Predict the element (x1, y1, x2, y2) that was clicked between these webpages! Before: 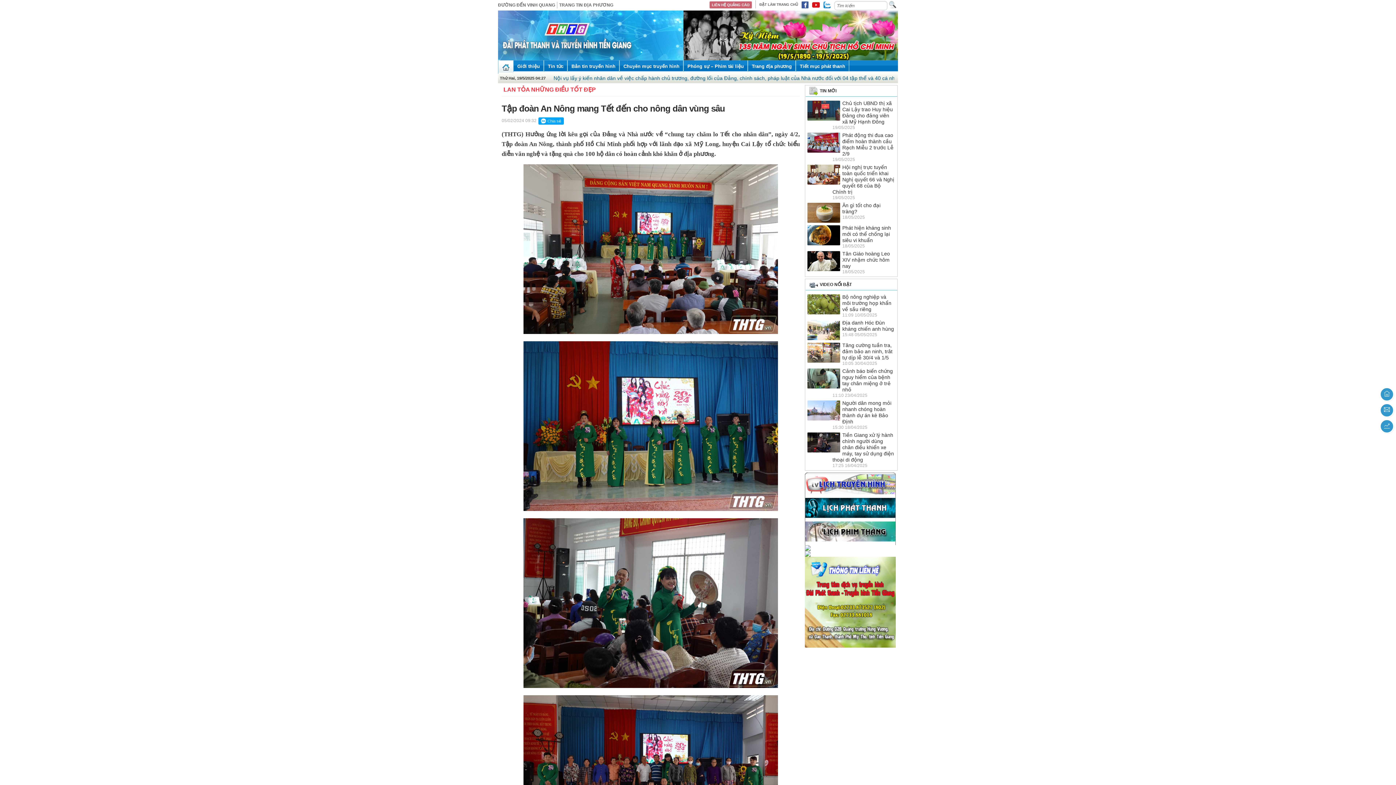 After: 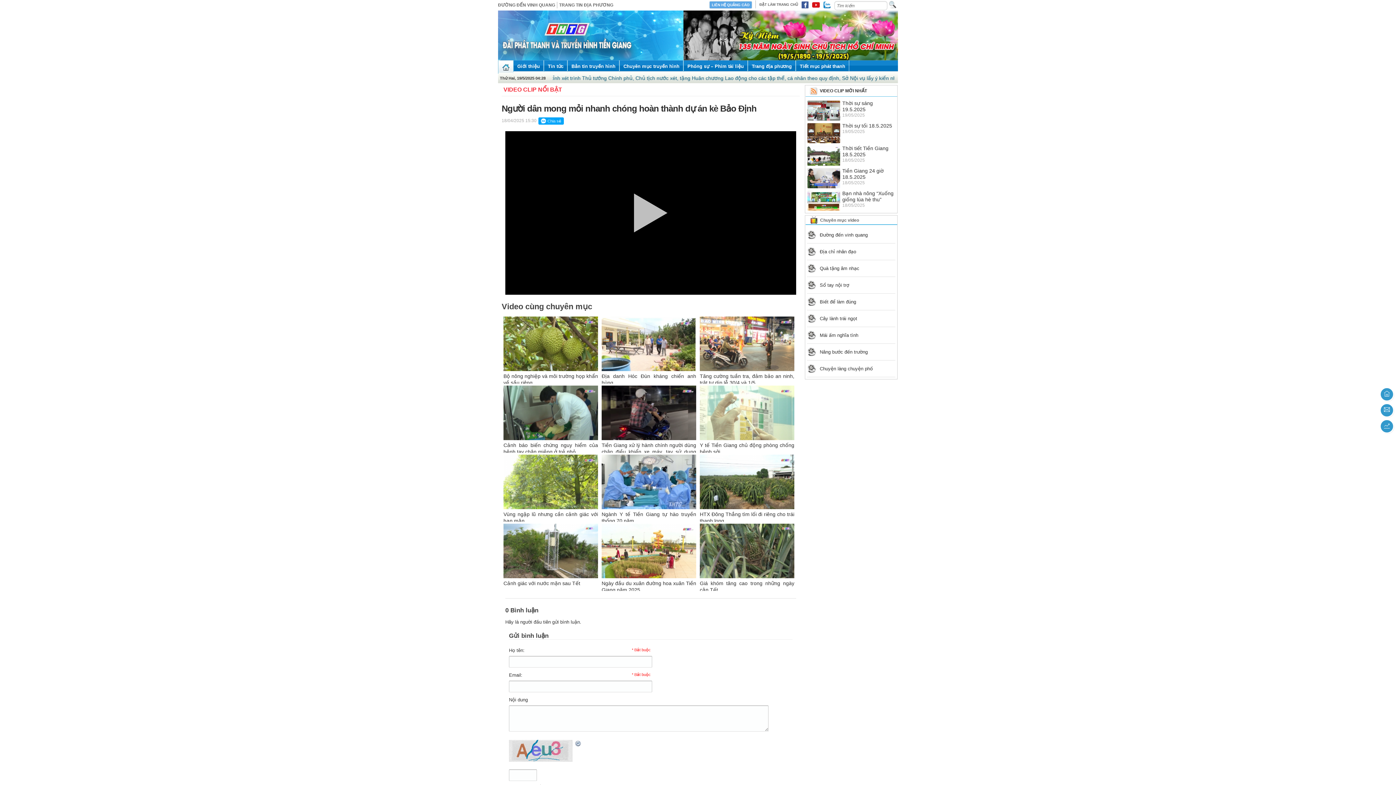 Action: bbox: (842, 400, 891, 424) label: Người dân mong mỏi nhanh chóng hoàn thành dự án kè Bảo Định